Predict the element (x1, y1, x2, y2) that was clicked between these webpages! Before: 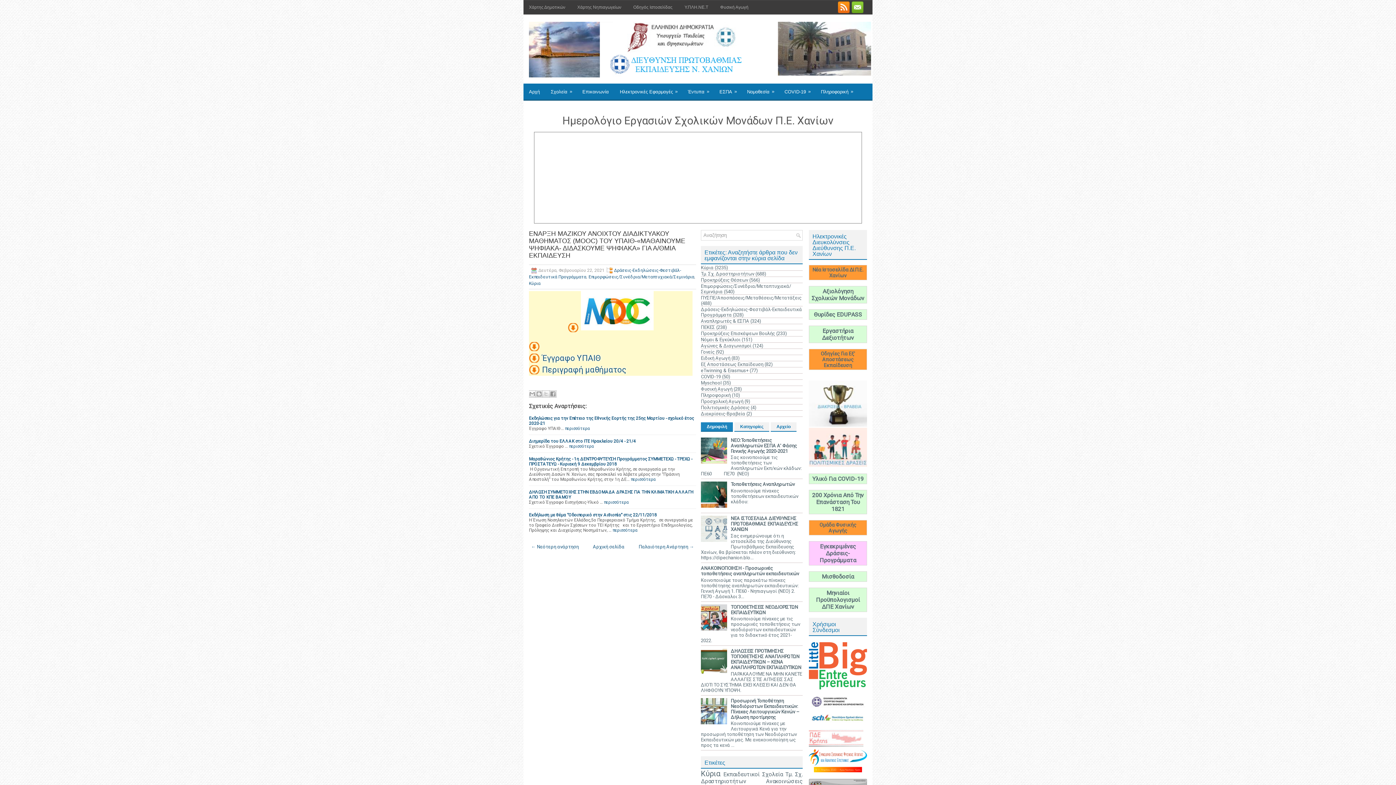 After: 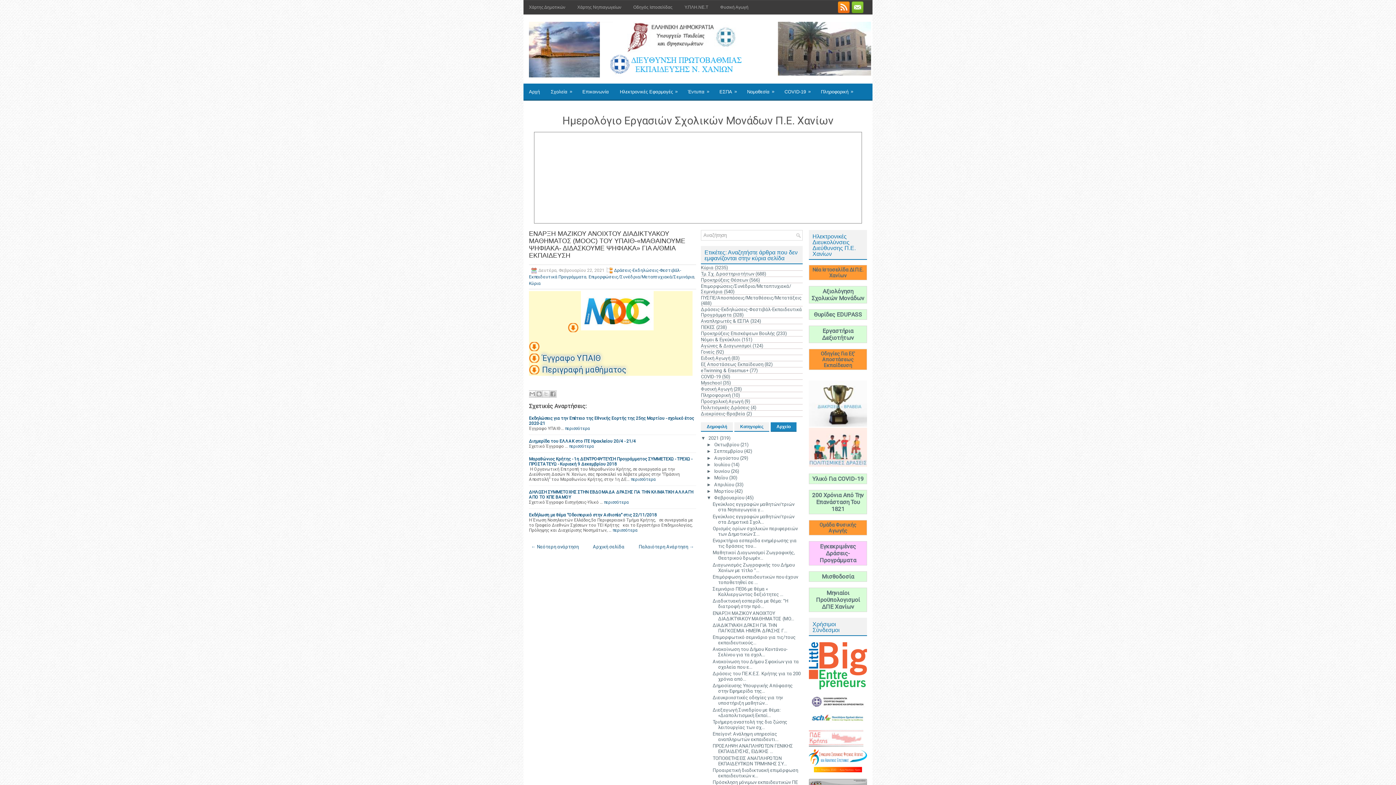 Action: label: Αρχείο bbox: (770, 422, 796, 431)